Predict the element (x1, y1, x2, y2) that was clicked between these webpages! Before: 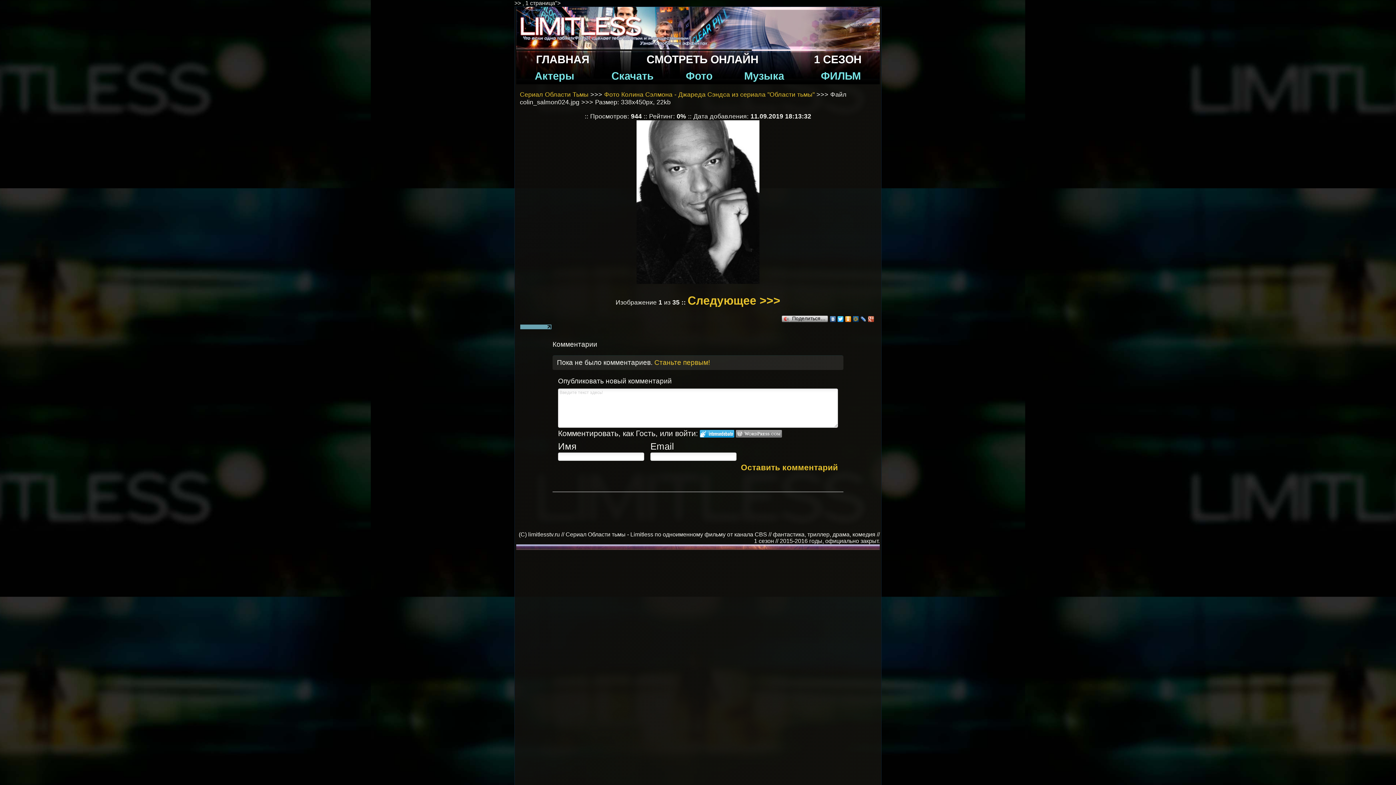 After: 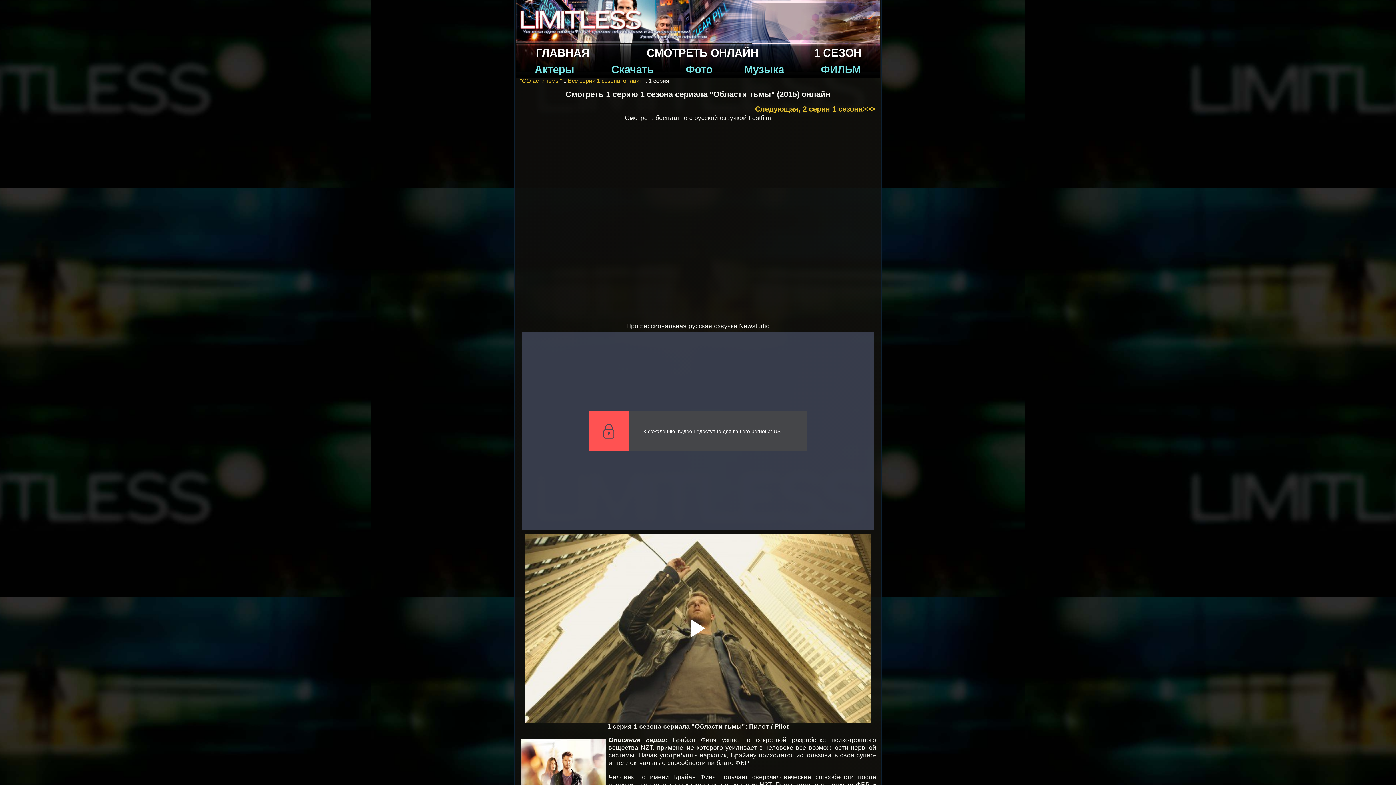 Action: label: СМОТРЕТЬ ОНЛАЙН bbox: (646, 53, 758, 65)